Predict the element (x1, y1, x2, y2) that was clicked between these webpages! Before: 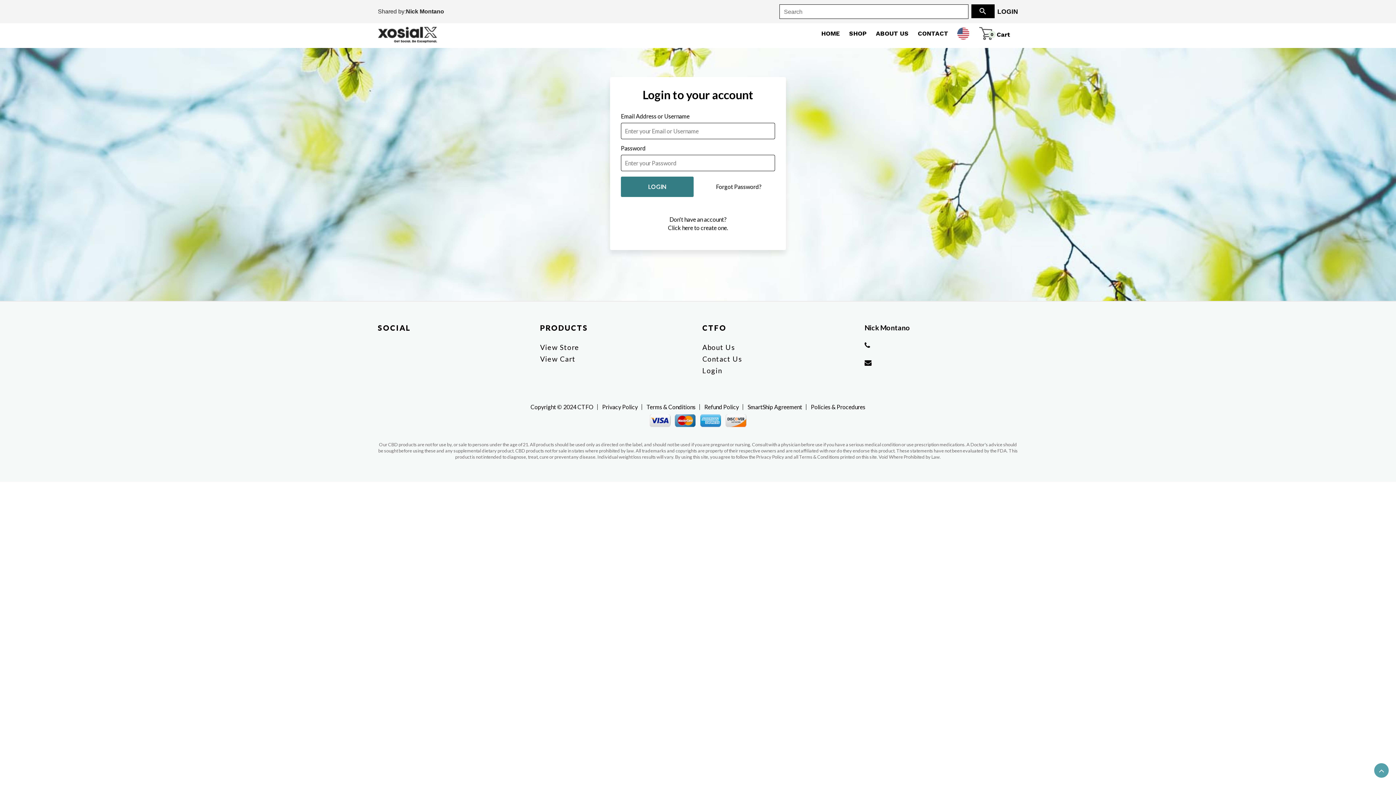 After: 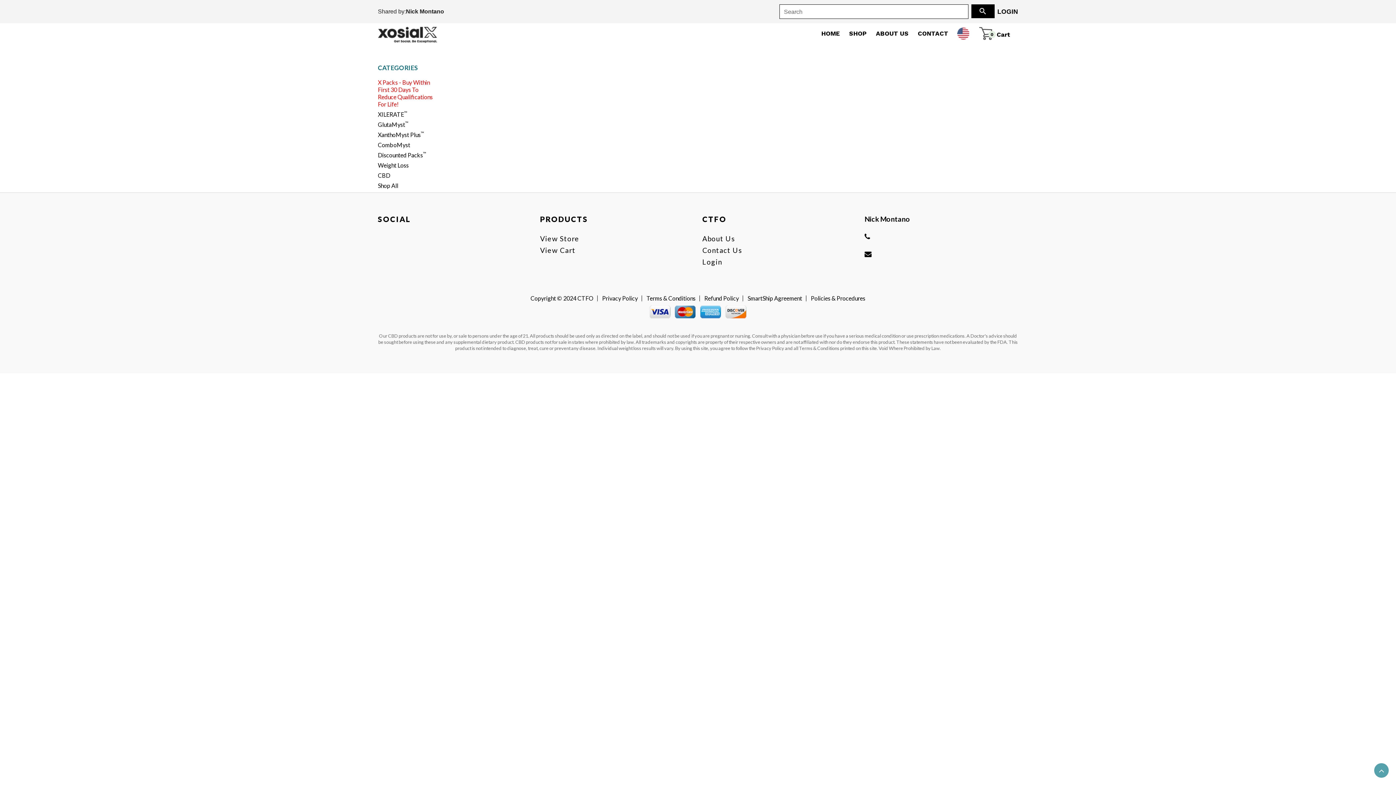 Action: bbox: (971, 4, 994, 18) label: Search button